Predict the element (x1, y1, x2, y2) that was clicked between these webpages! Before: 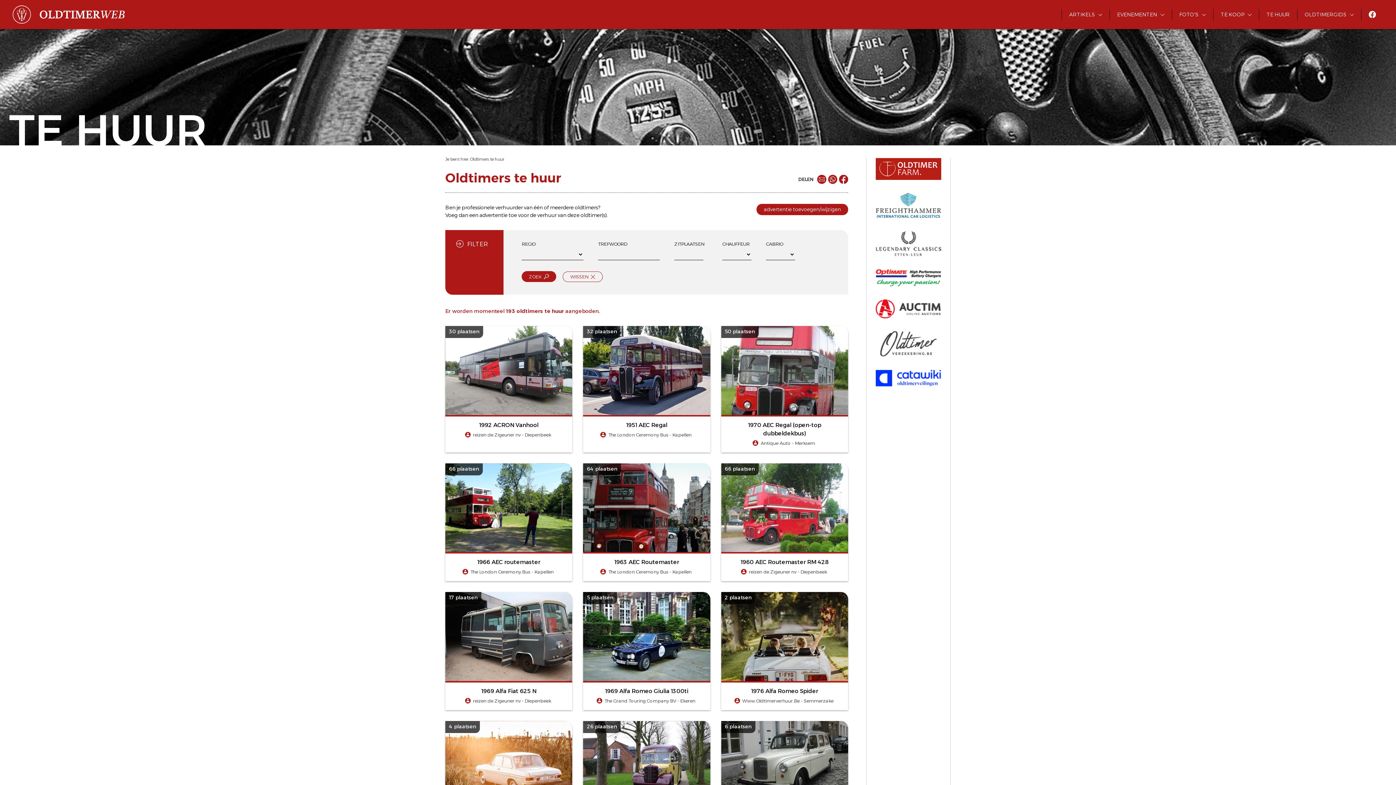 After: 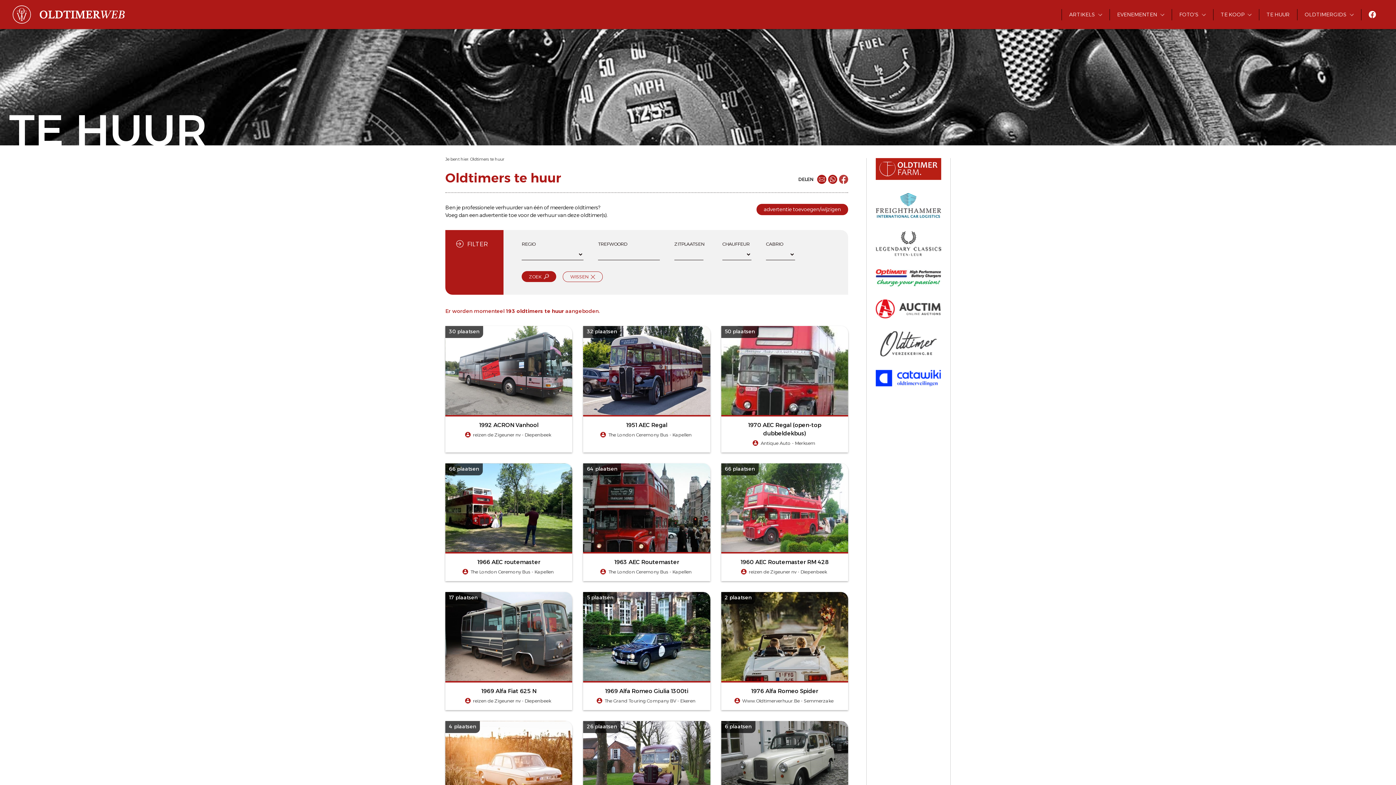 Action: bbox: (839, 174, 848, 184)